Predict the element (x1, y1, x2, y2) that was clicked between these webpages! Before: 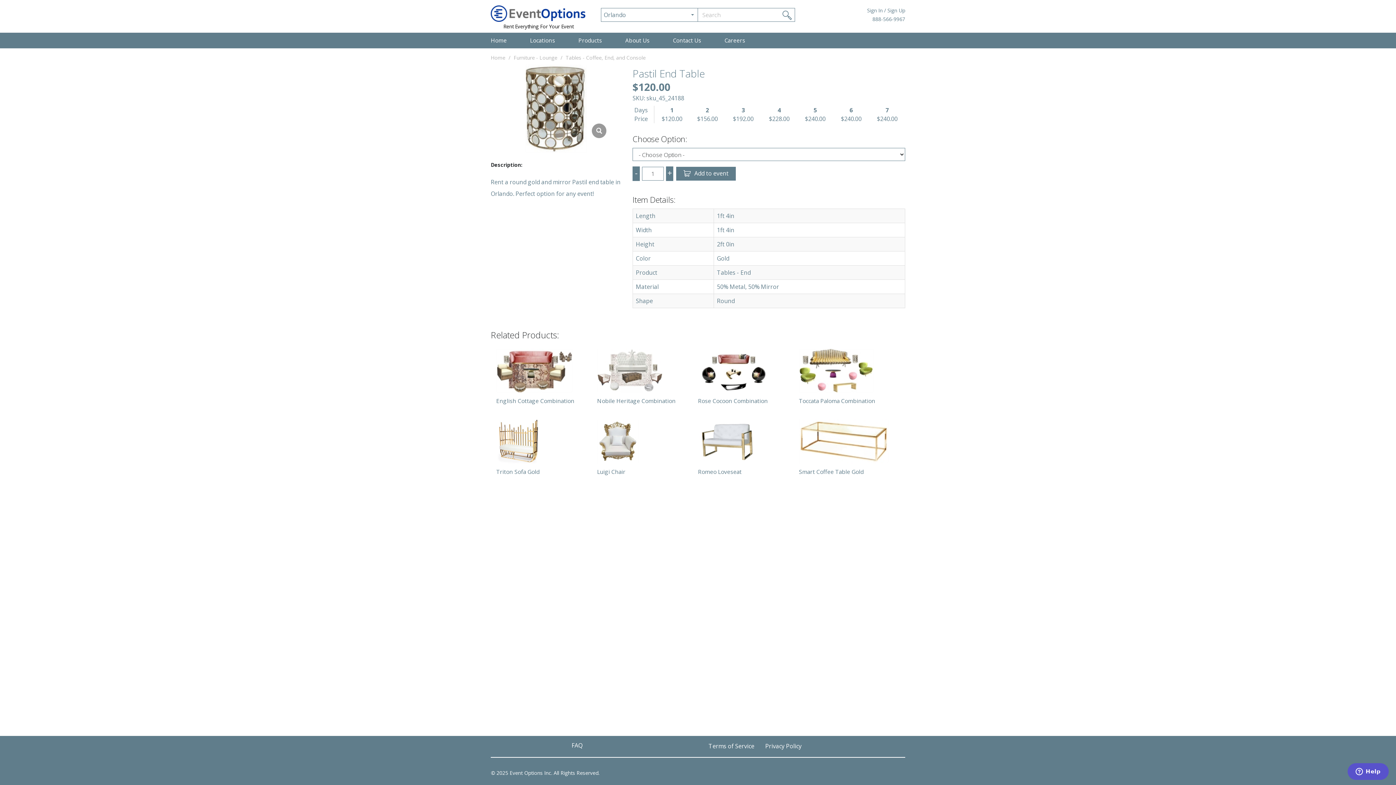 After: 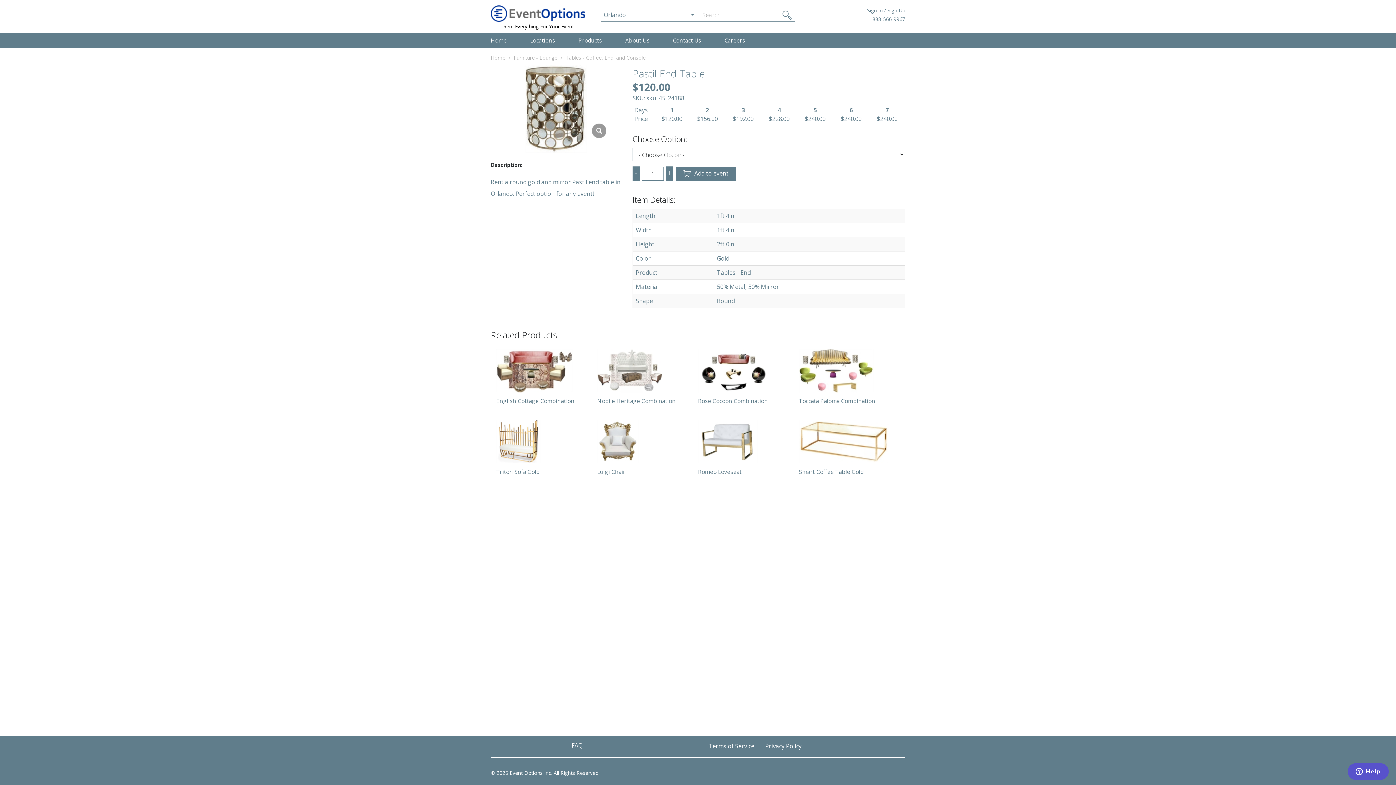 Action: bbox: (597, 420, 687, 463)